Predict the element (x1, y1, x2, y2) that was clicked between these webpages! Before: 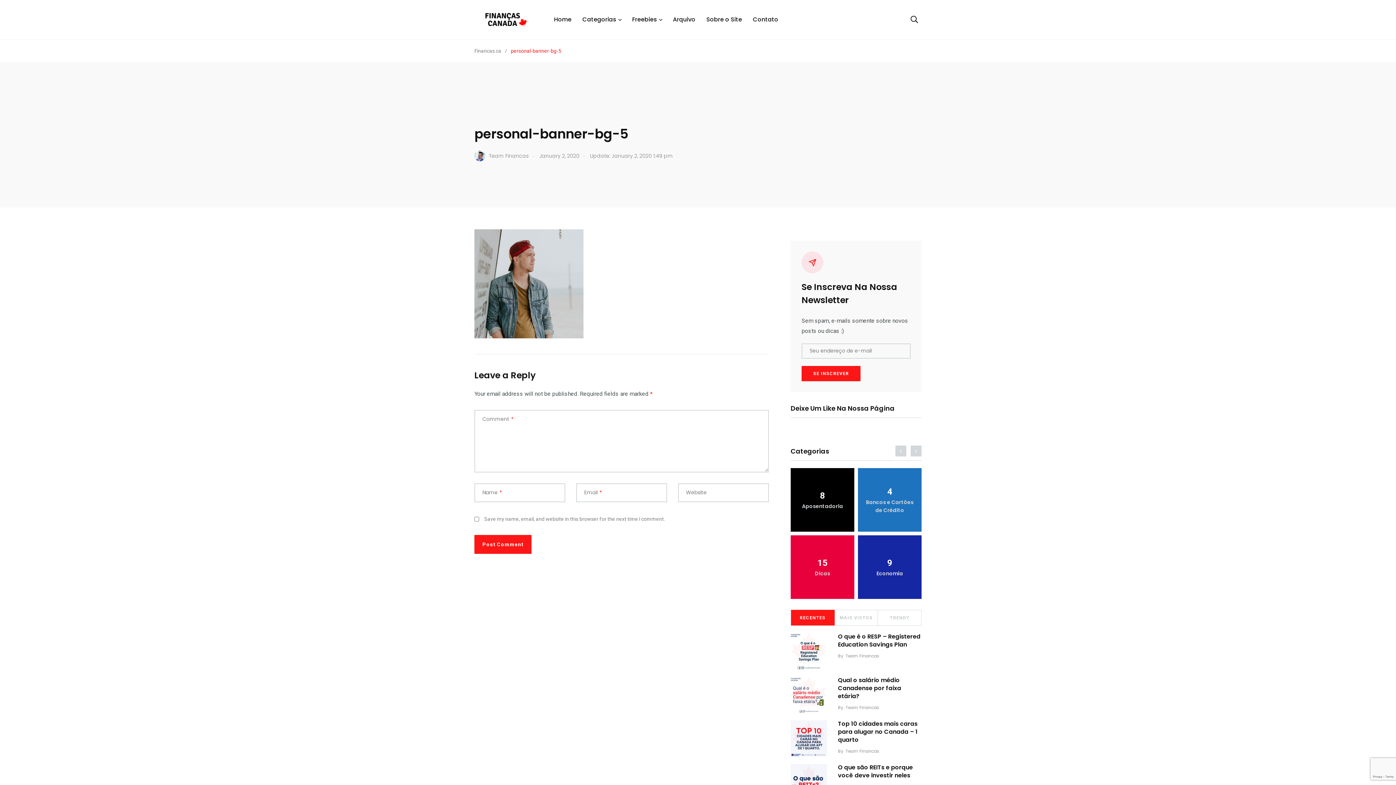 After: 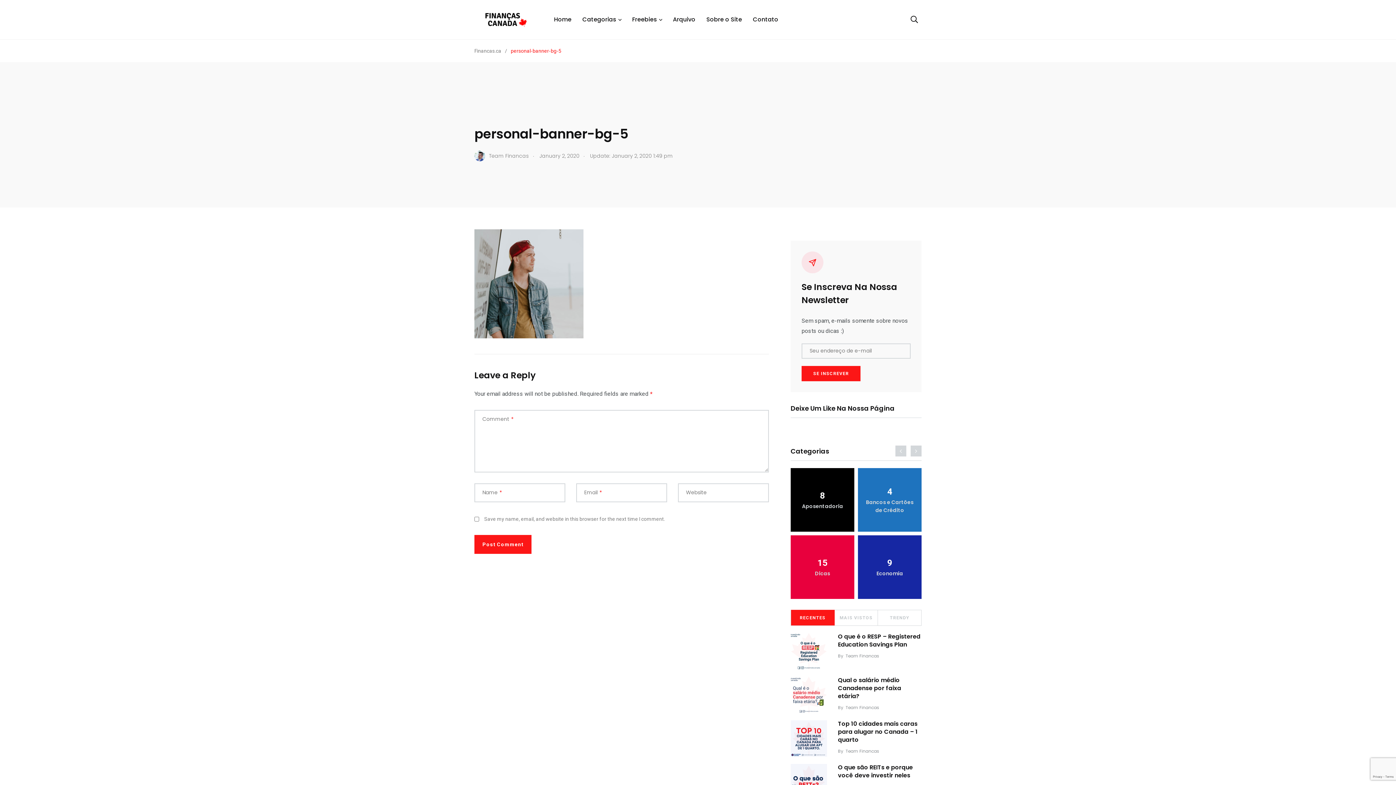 Action: bbox: (791, 610, 834, 625) label: RECENTES